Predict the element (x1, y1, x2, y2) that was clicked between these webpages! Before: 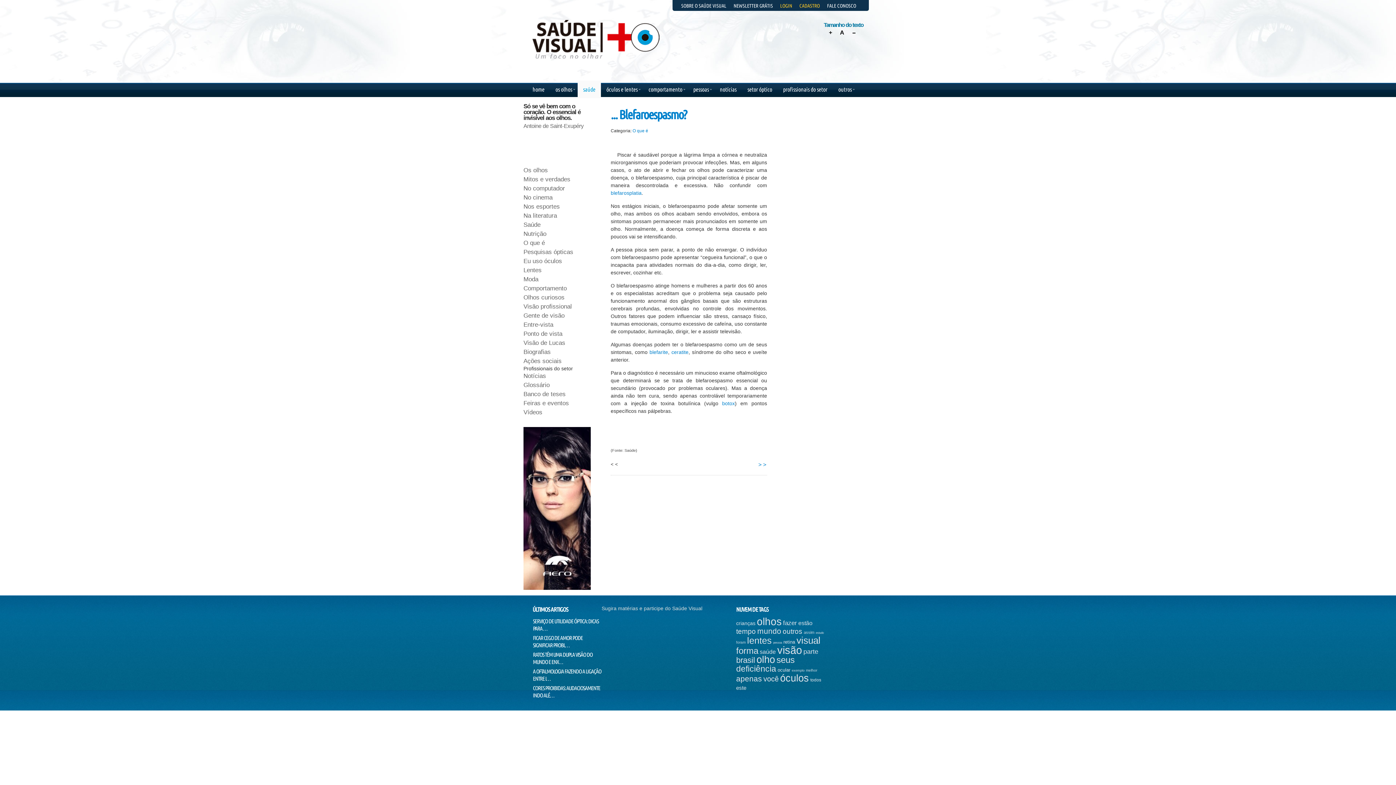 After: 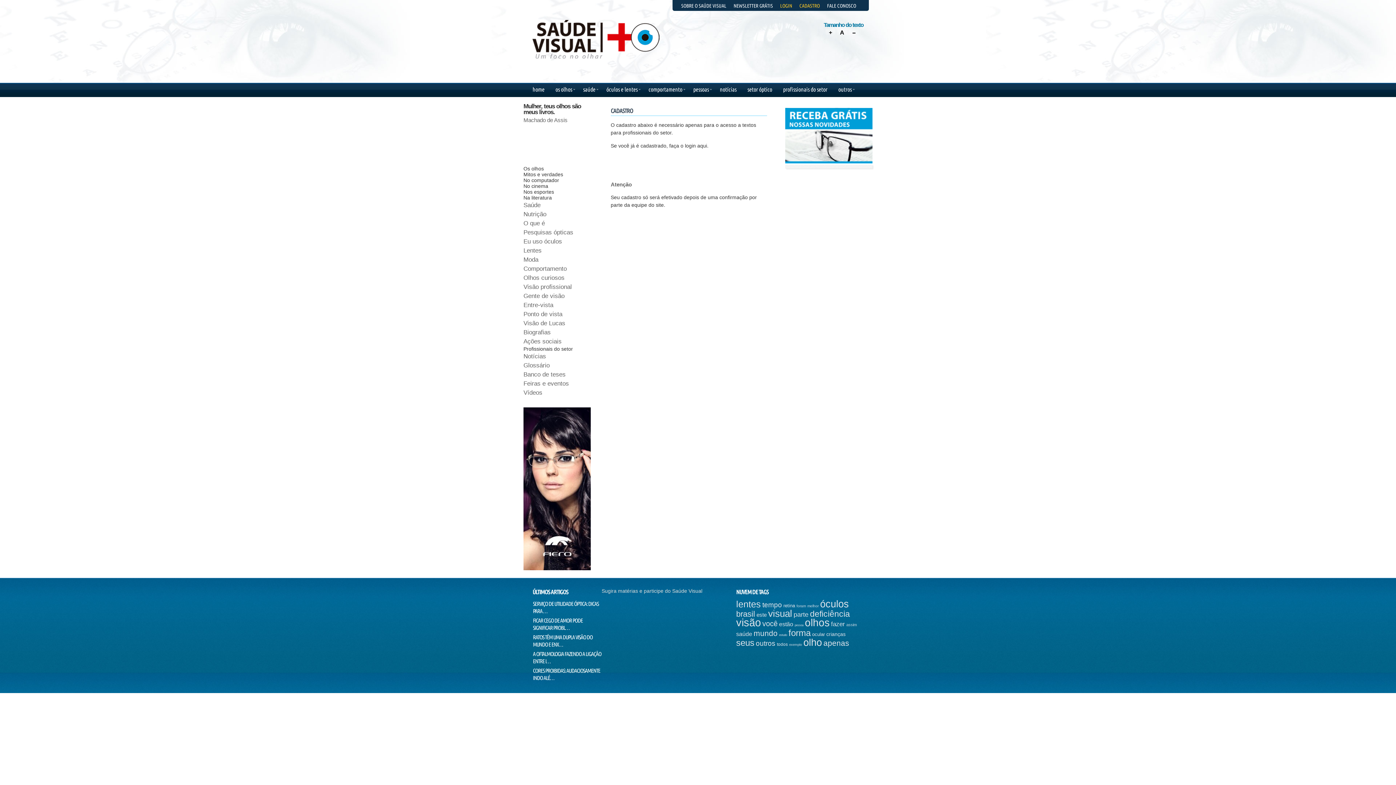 Action: bbox: (799, 1, 820, 10) label: CADASTRO